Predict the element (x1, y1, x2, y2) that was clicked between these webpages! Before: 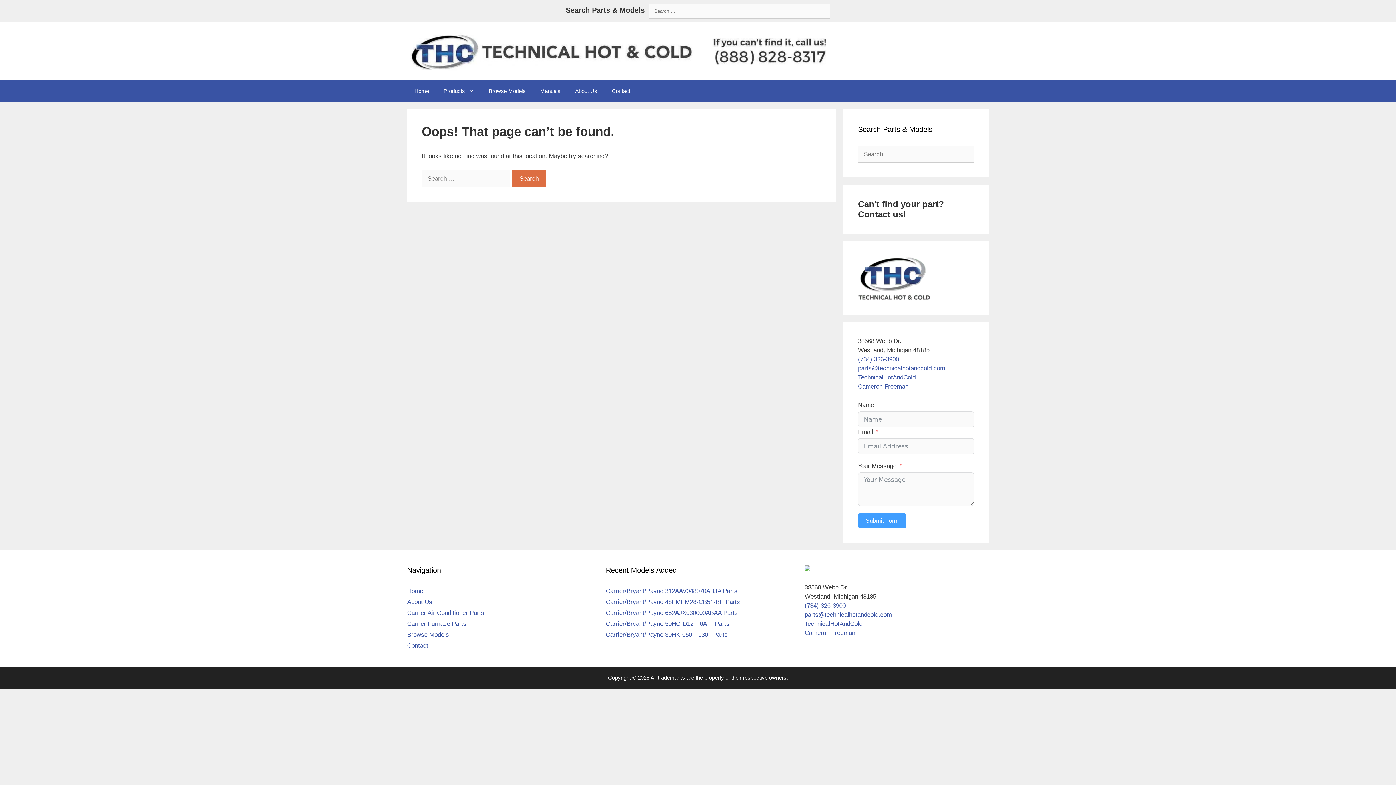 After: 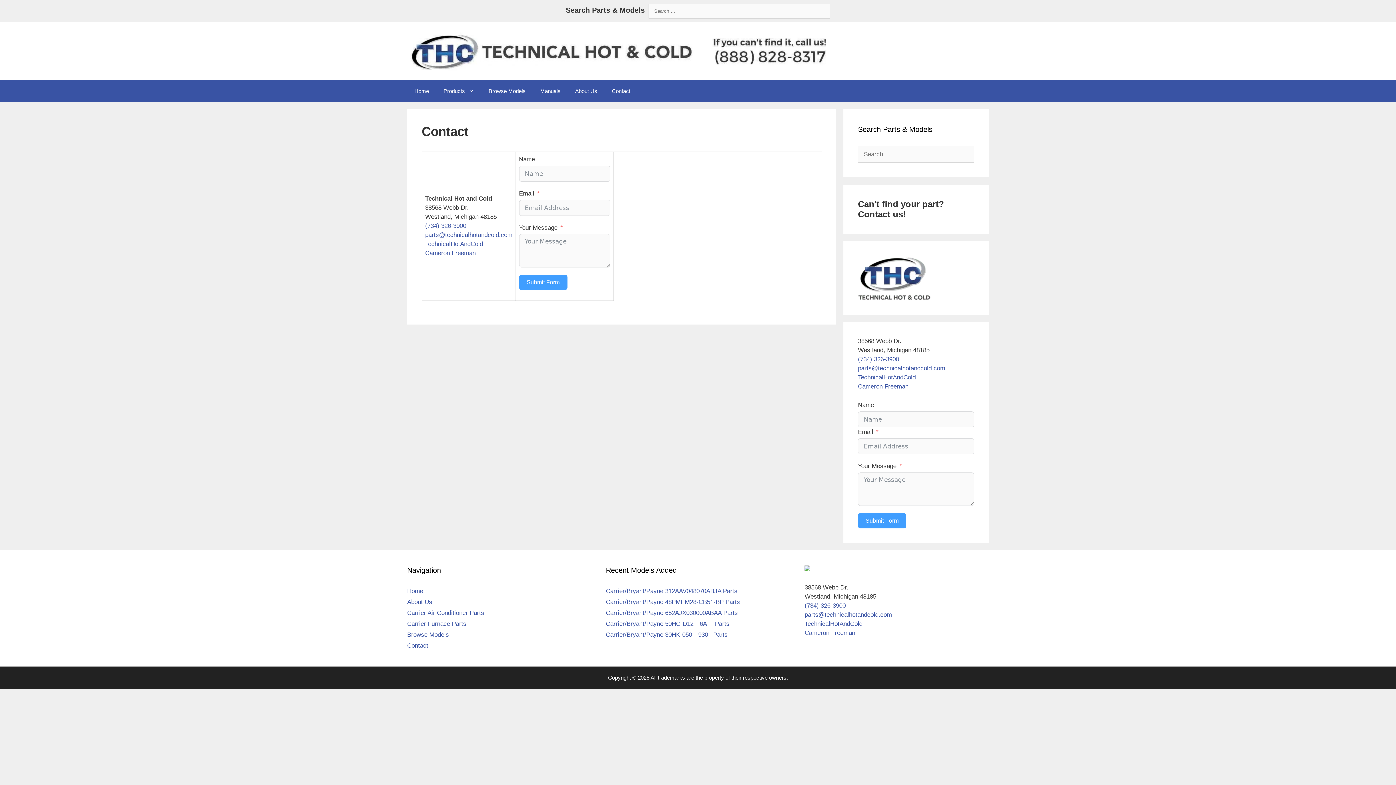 Action: label: Contact bbox: (407, 642, 428, 649)